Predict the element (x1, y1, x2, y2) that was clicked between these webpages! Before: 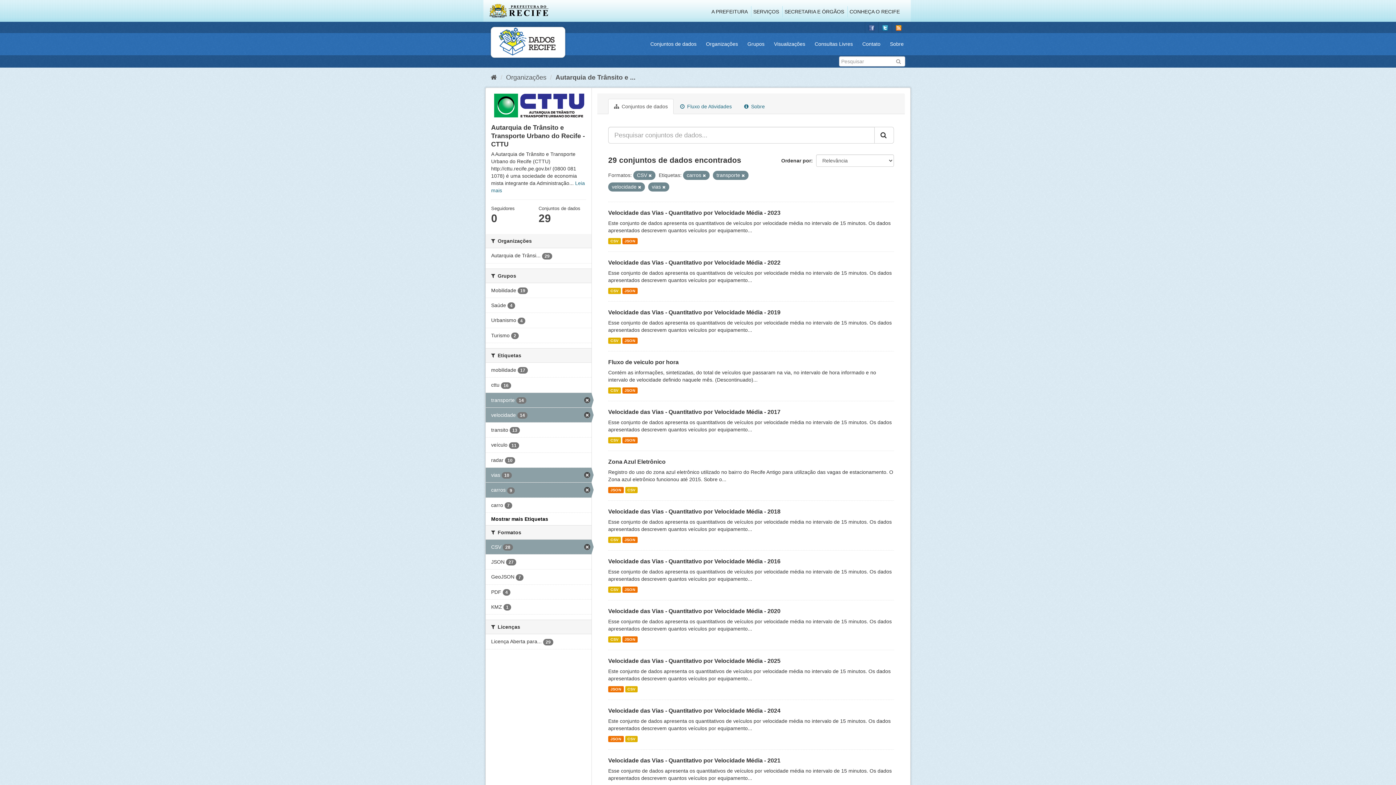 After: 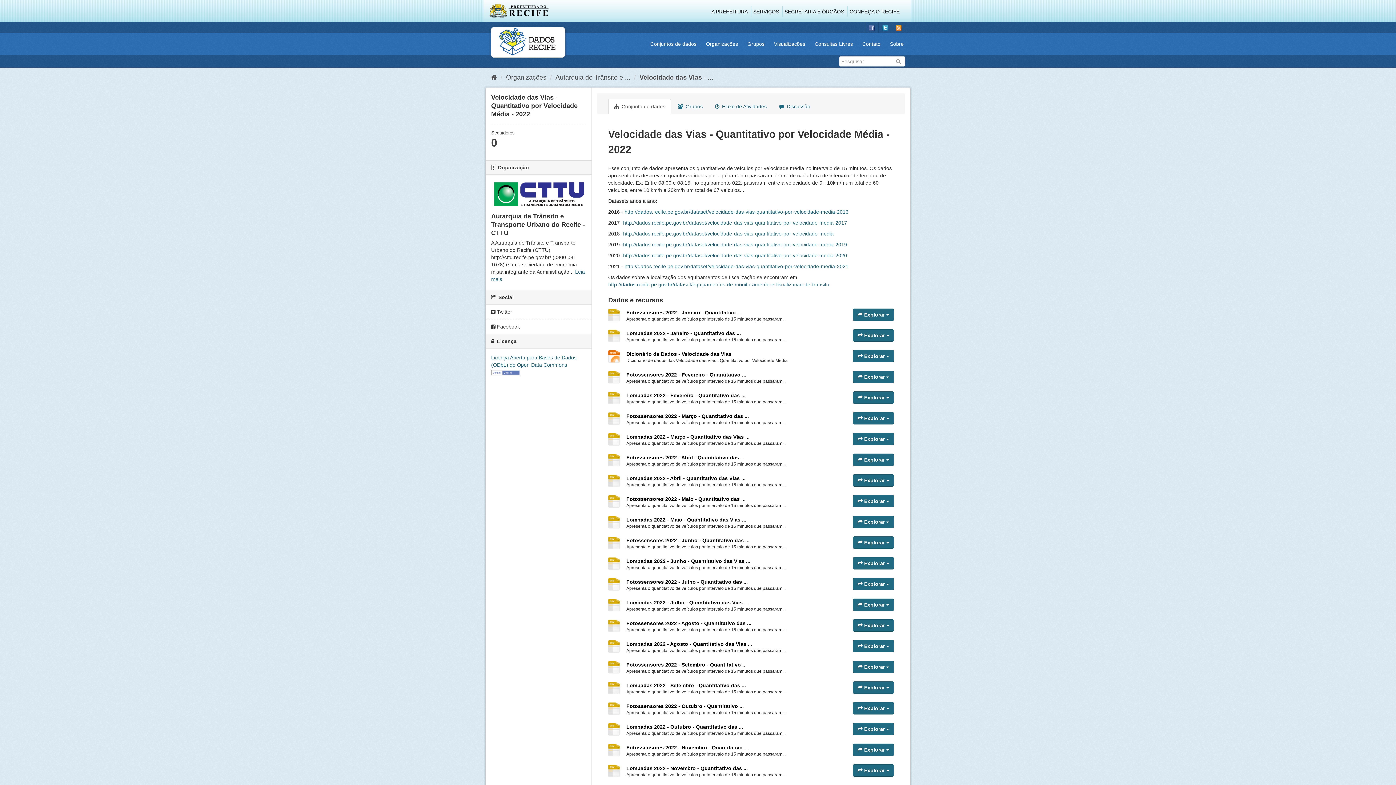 Action: bbox: (608, 287, 620, 294) label: CSV